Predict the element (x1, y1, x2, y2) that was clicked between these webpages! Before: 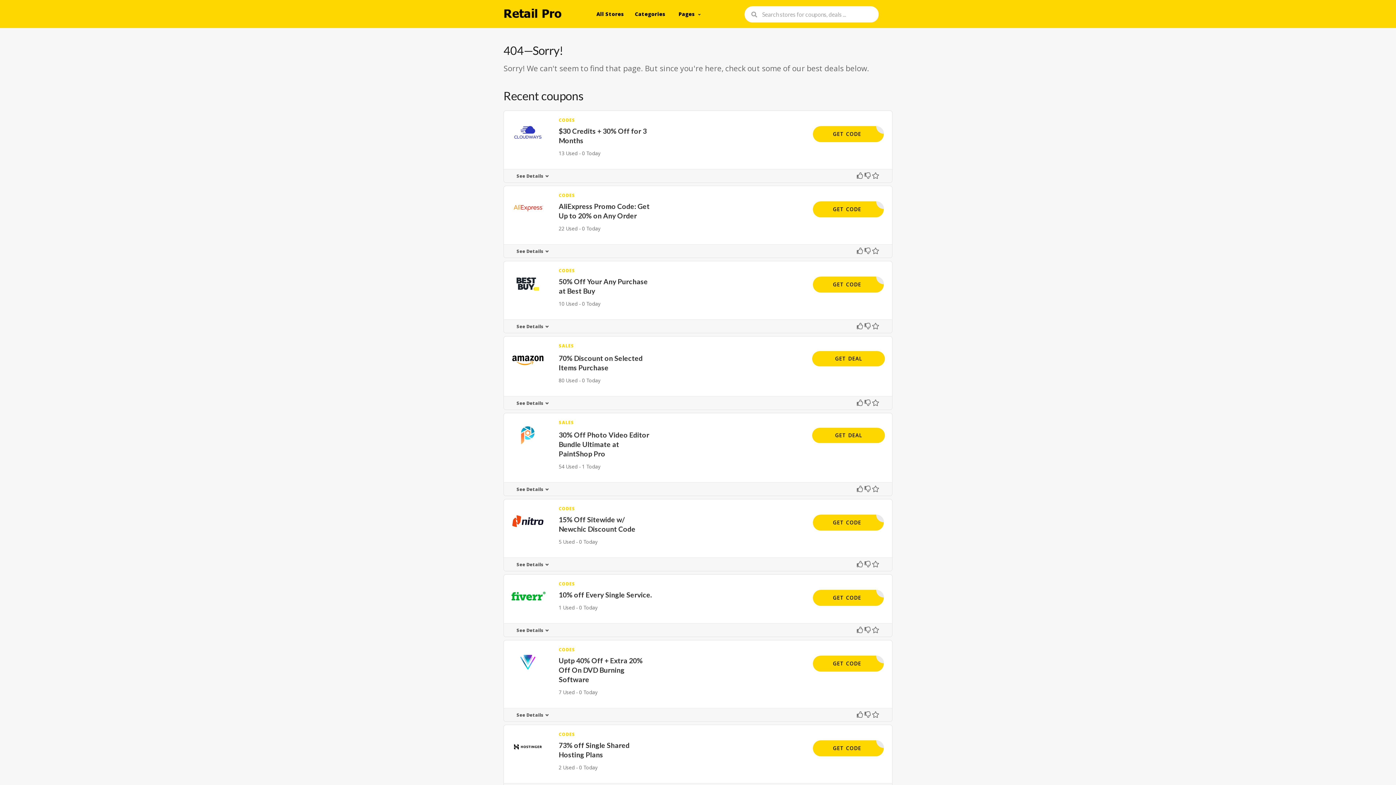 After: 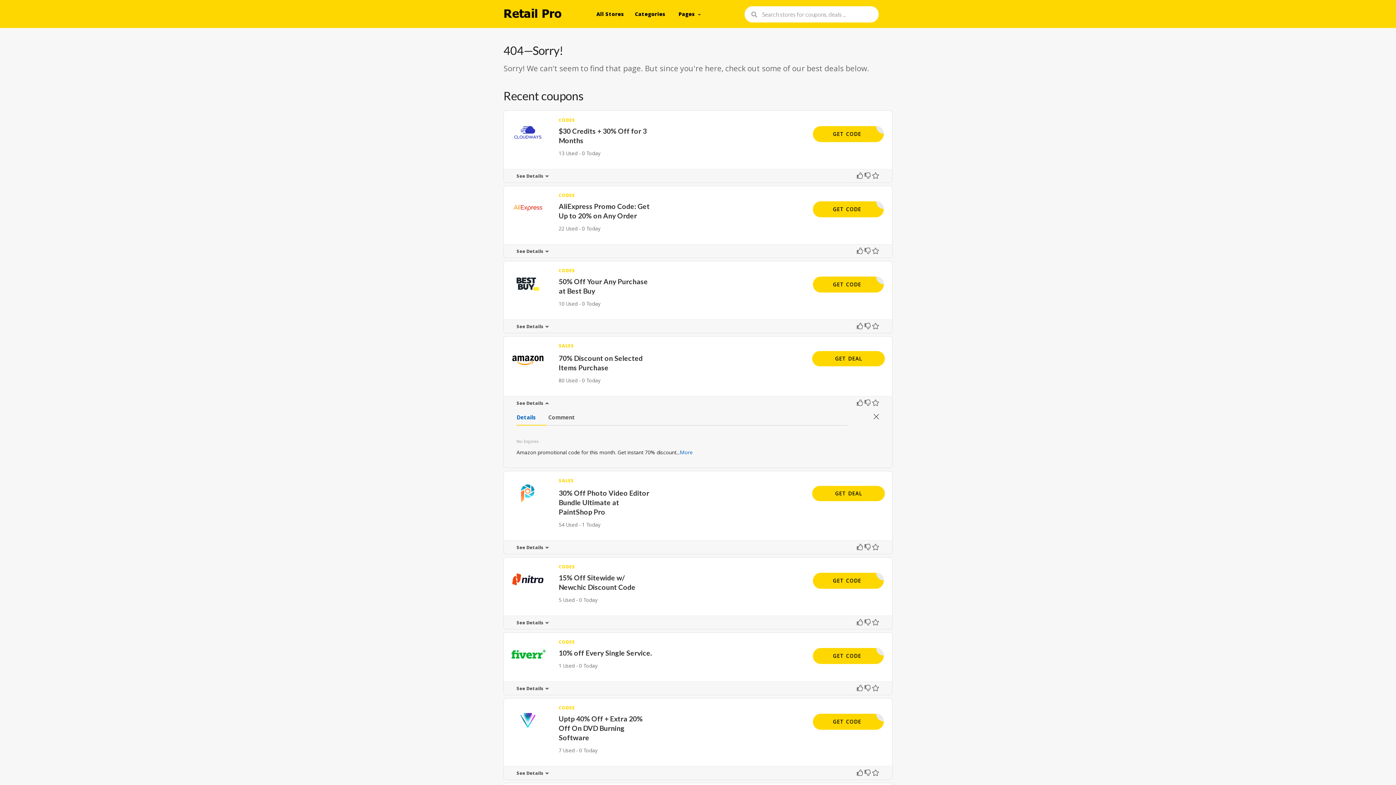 Action: label: See Details bbox: (516, 400, 543, 406)